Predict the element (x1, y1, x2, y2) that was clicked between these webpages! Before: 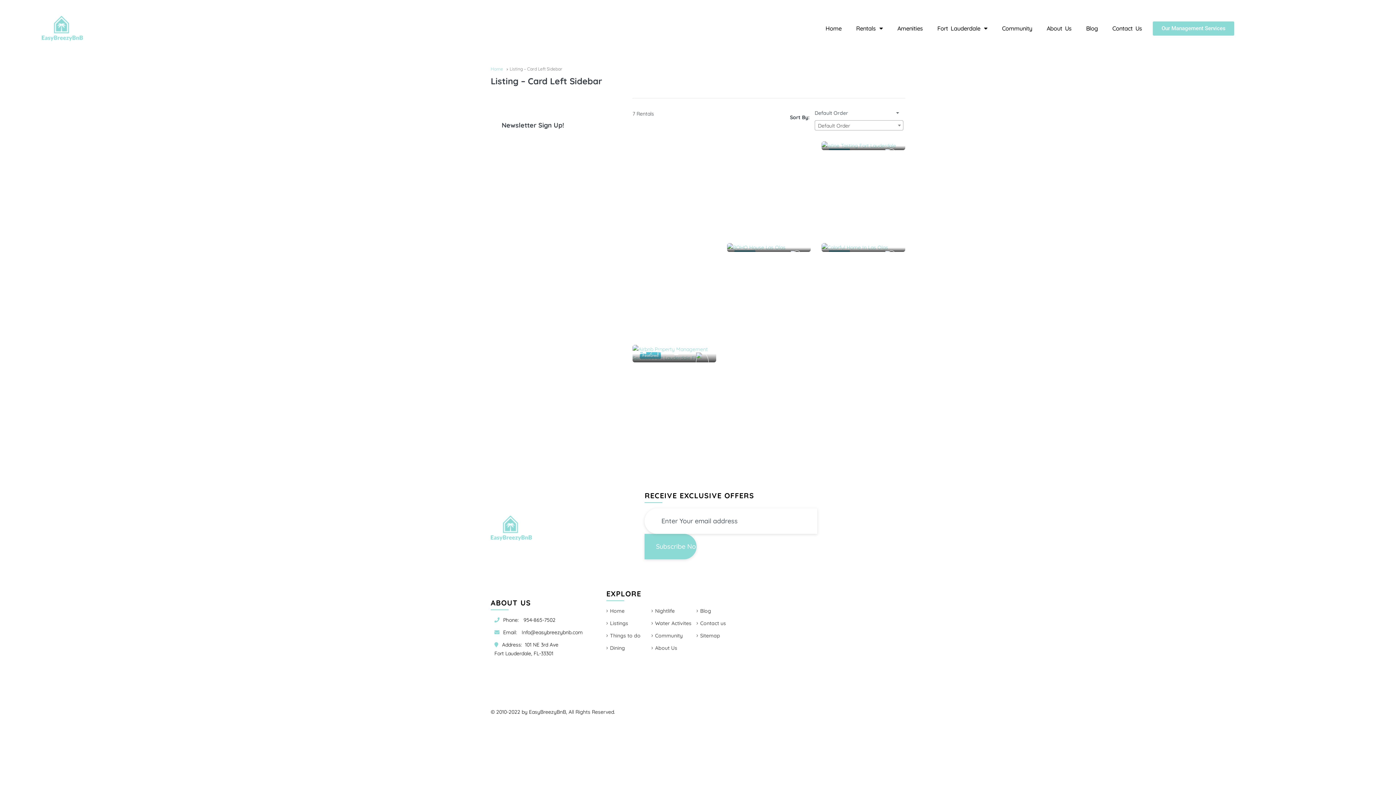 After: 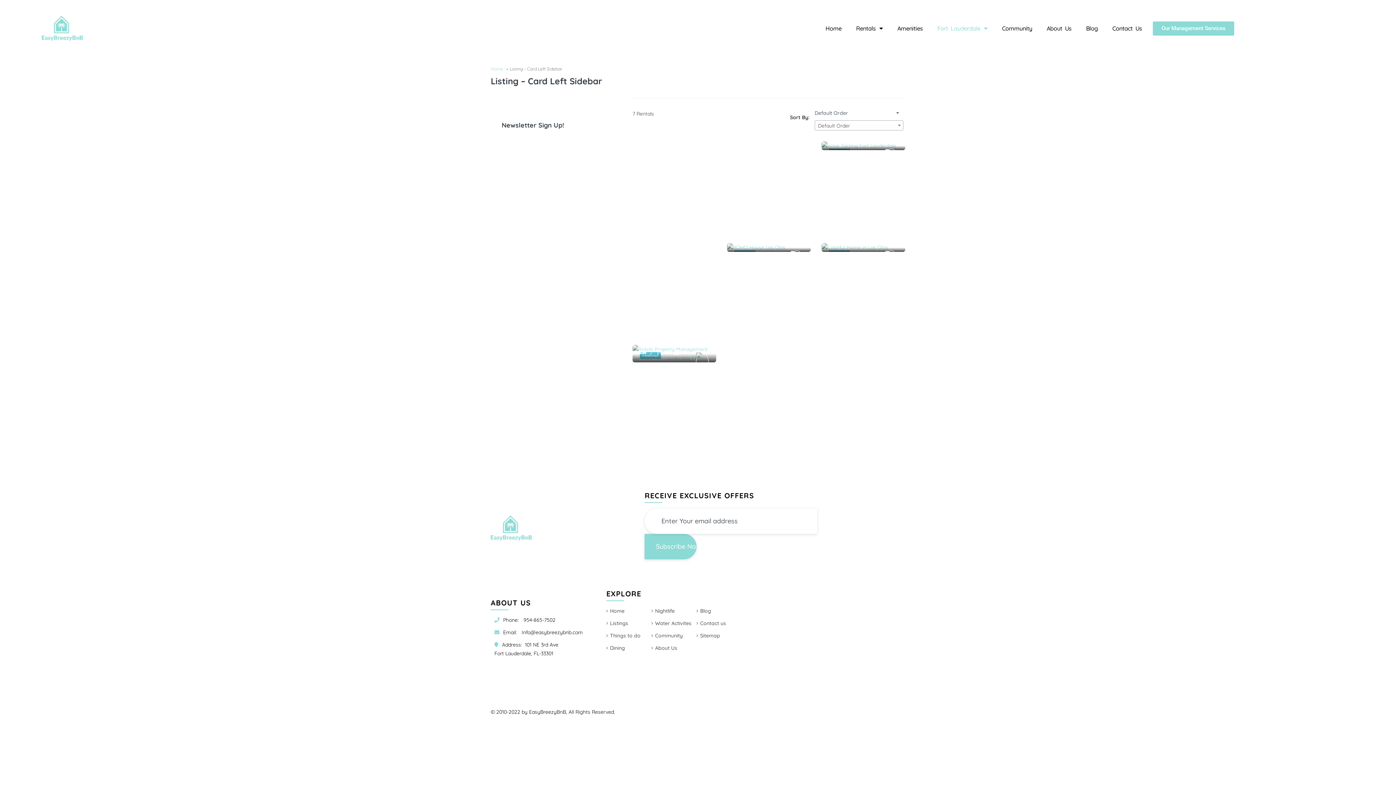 Action: label: Fort Lauderdale bbox: (937, 22, 987, 34)